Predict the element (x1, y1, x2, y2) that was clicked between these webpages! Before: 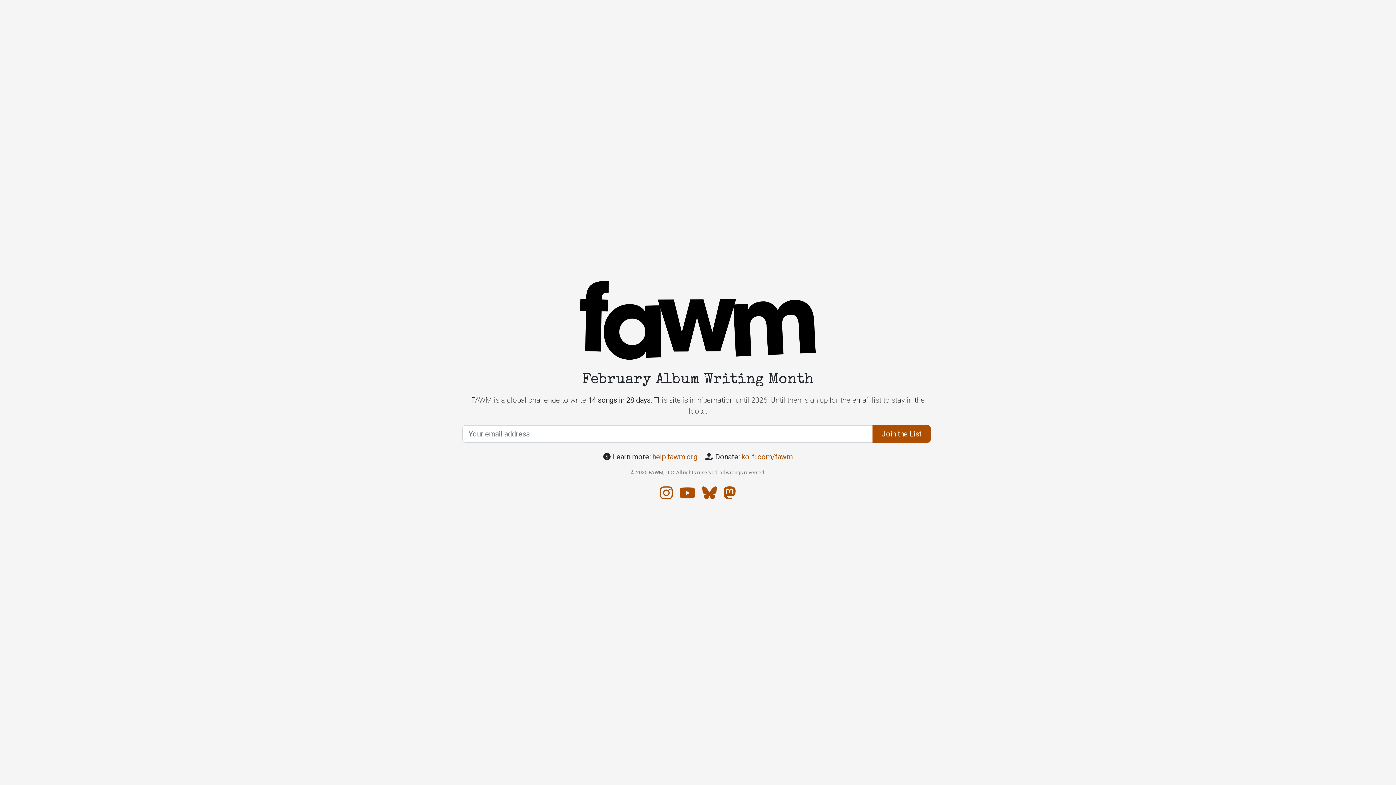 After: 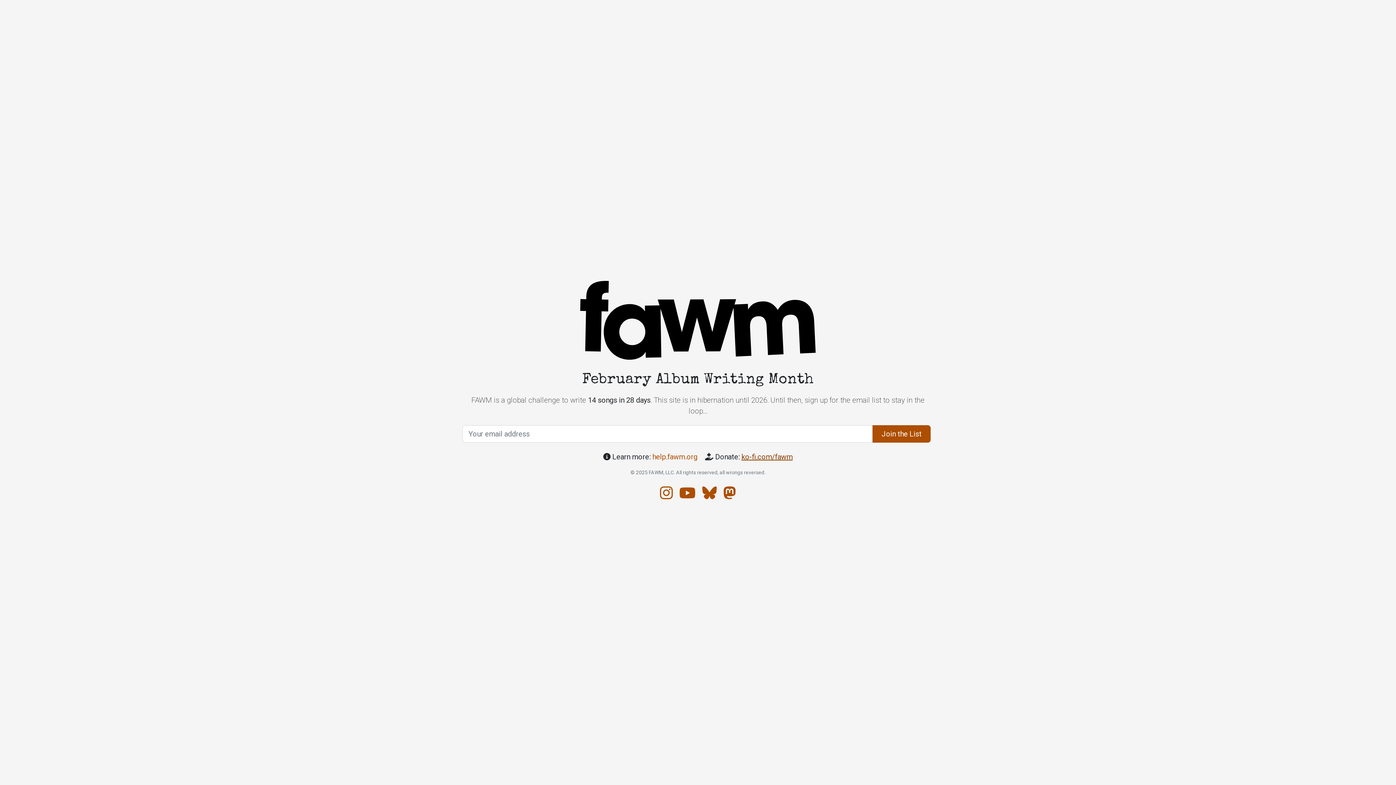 Action: label: ko-fi.com/fawm bbox: (741, 452, 792, 461)